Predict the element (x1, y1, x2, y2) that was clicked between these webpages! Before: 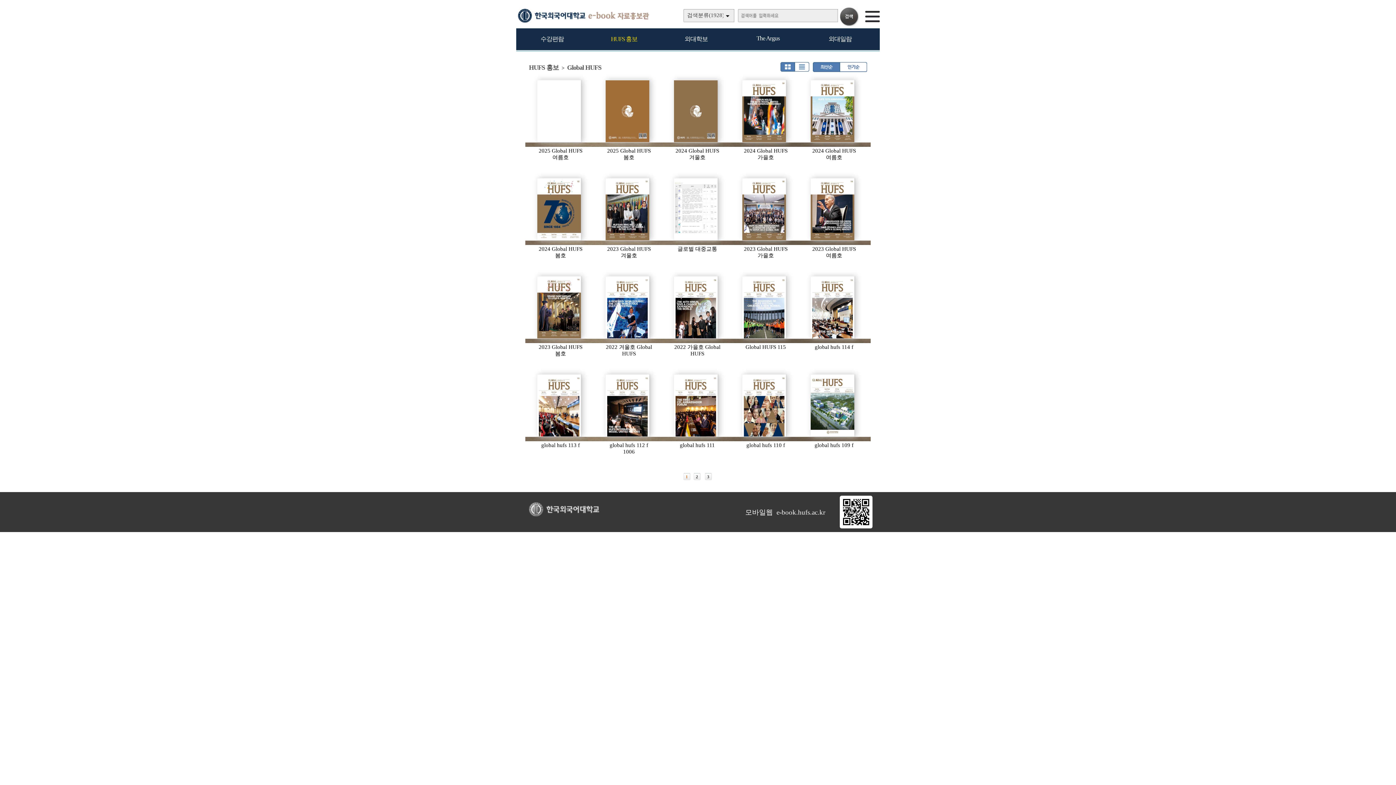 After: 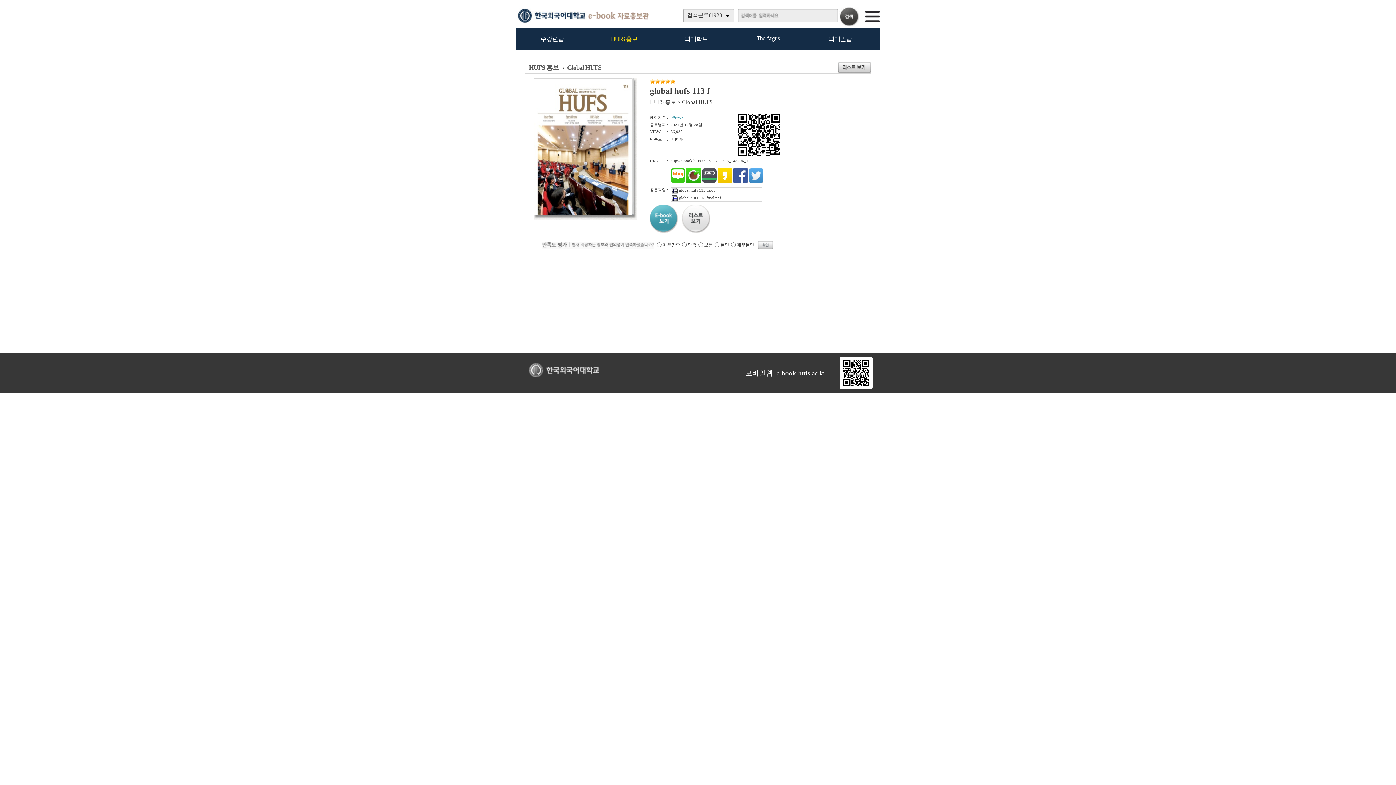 Action: label: global hufs 113 f bbox: (537, 374, 582, 437)